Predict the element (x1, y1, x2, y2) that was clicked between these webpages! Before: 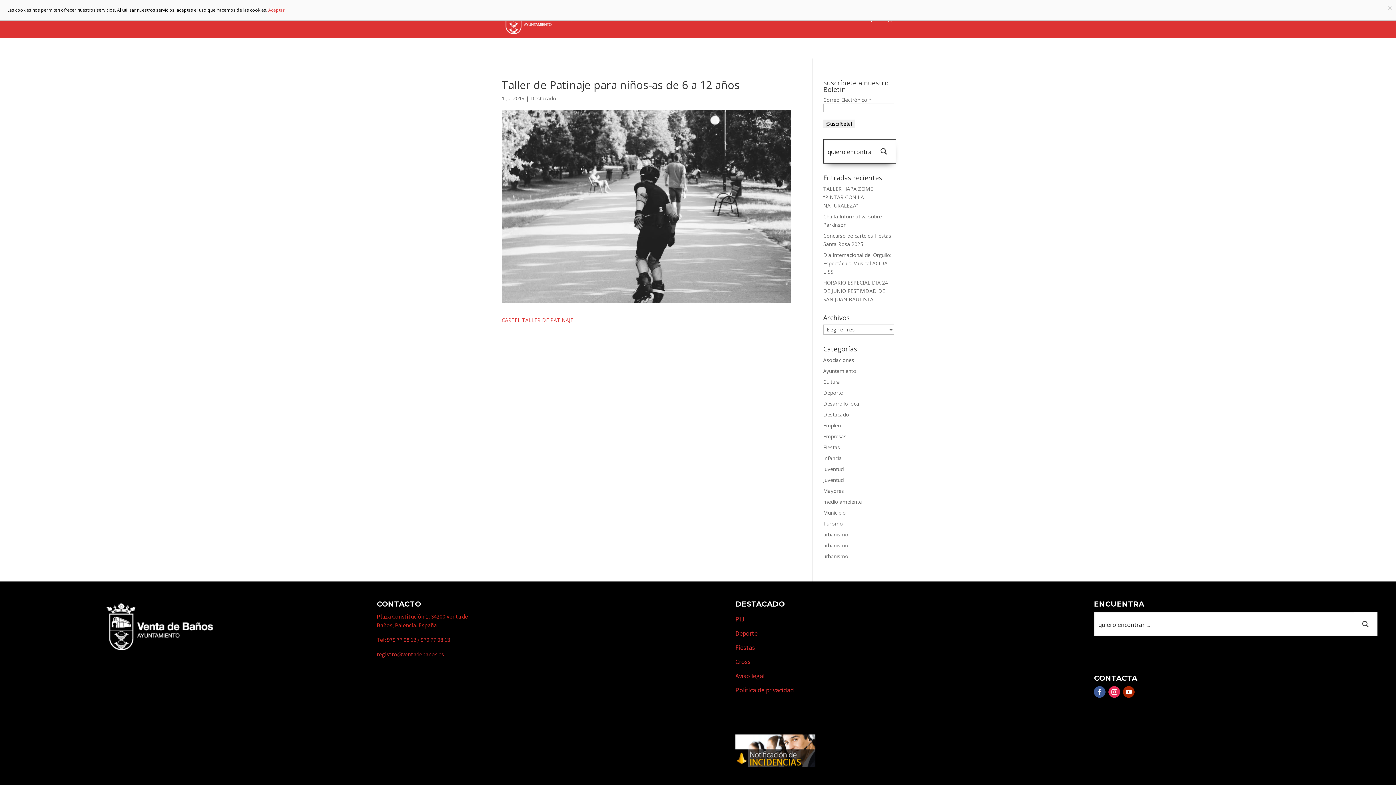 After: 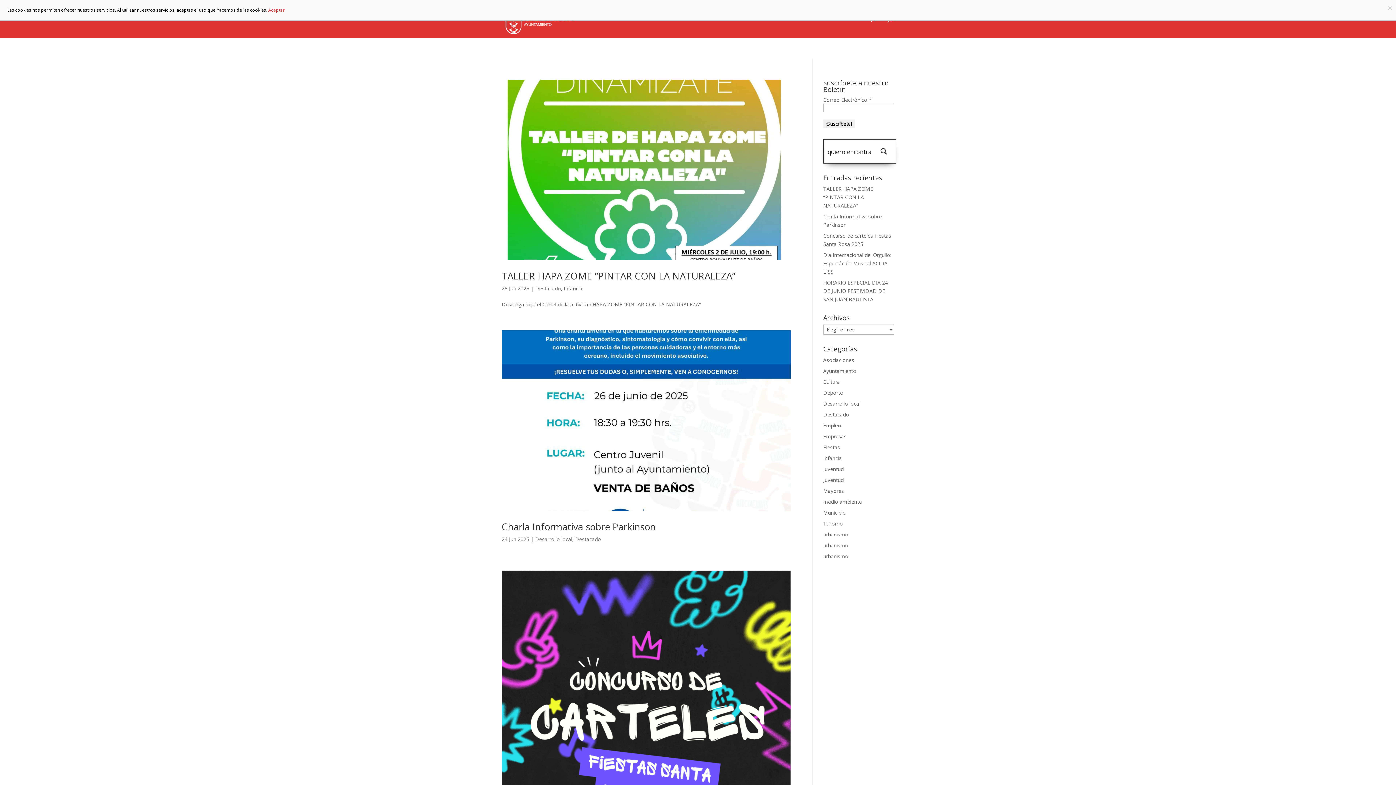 Action: label: Destacado bbox: (823, 411, 849, 418)